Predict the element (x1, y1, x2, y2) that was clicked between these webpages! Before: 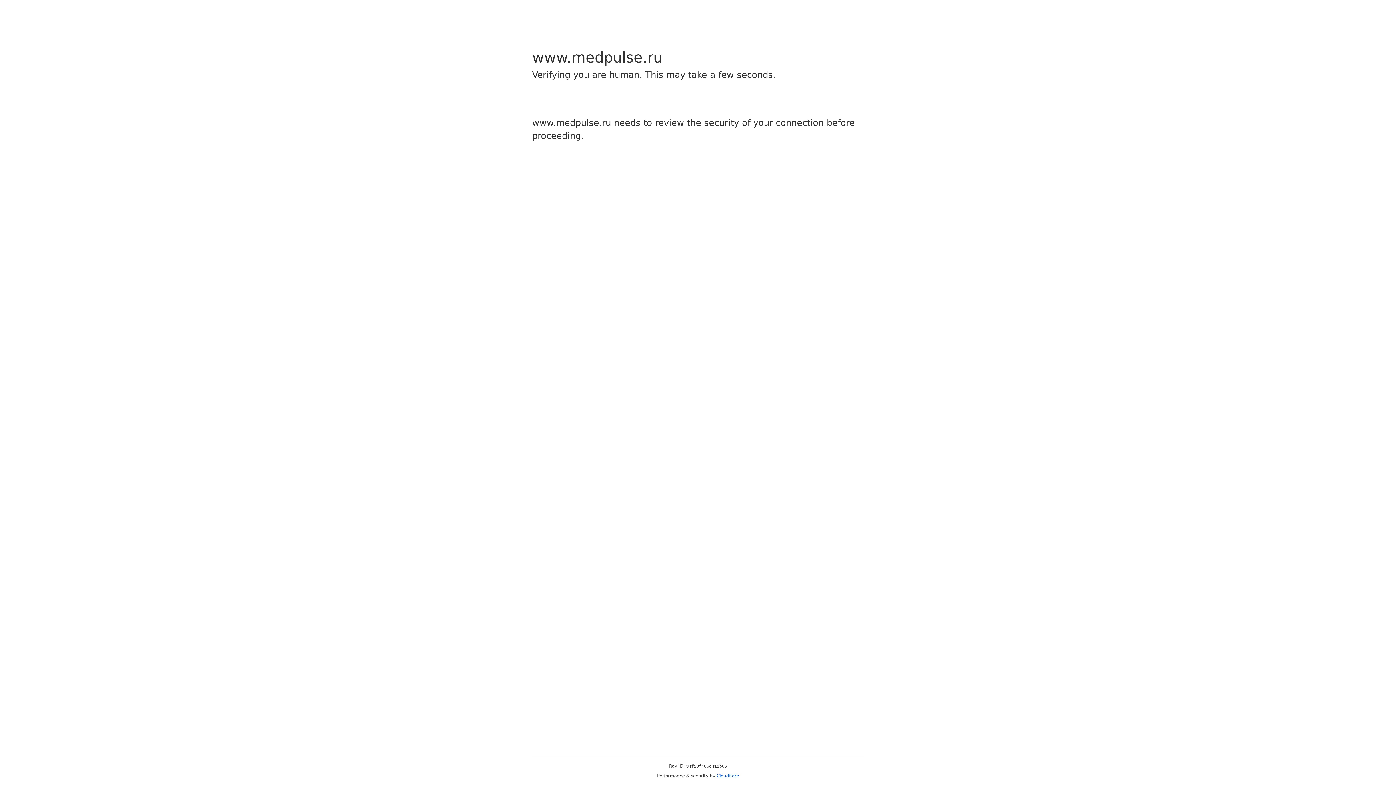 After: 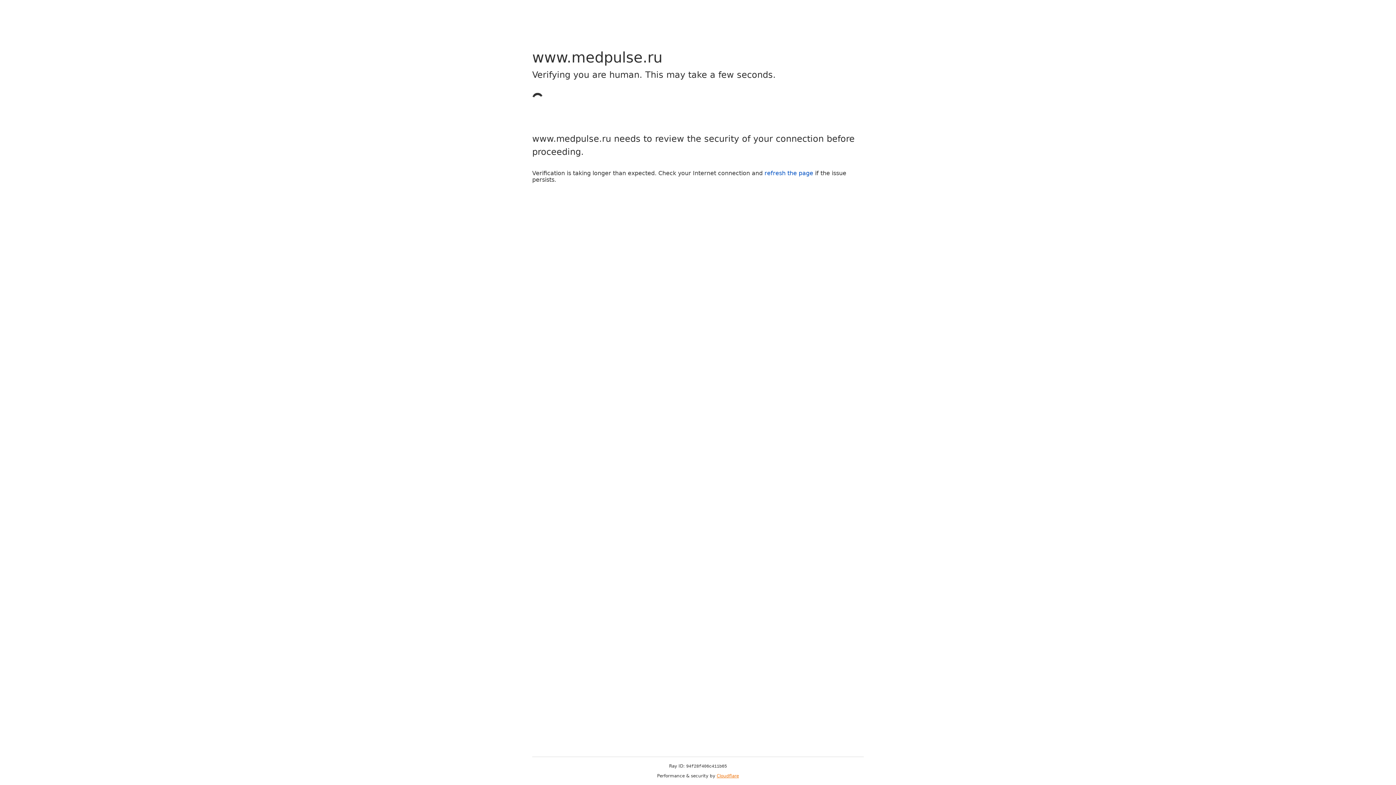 Action: bbox: (716, 773, 739, 778) label: Cloudflare